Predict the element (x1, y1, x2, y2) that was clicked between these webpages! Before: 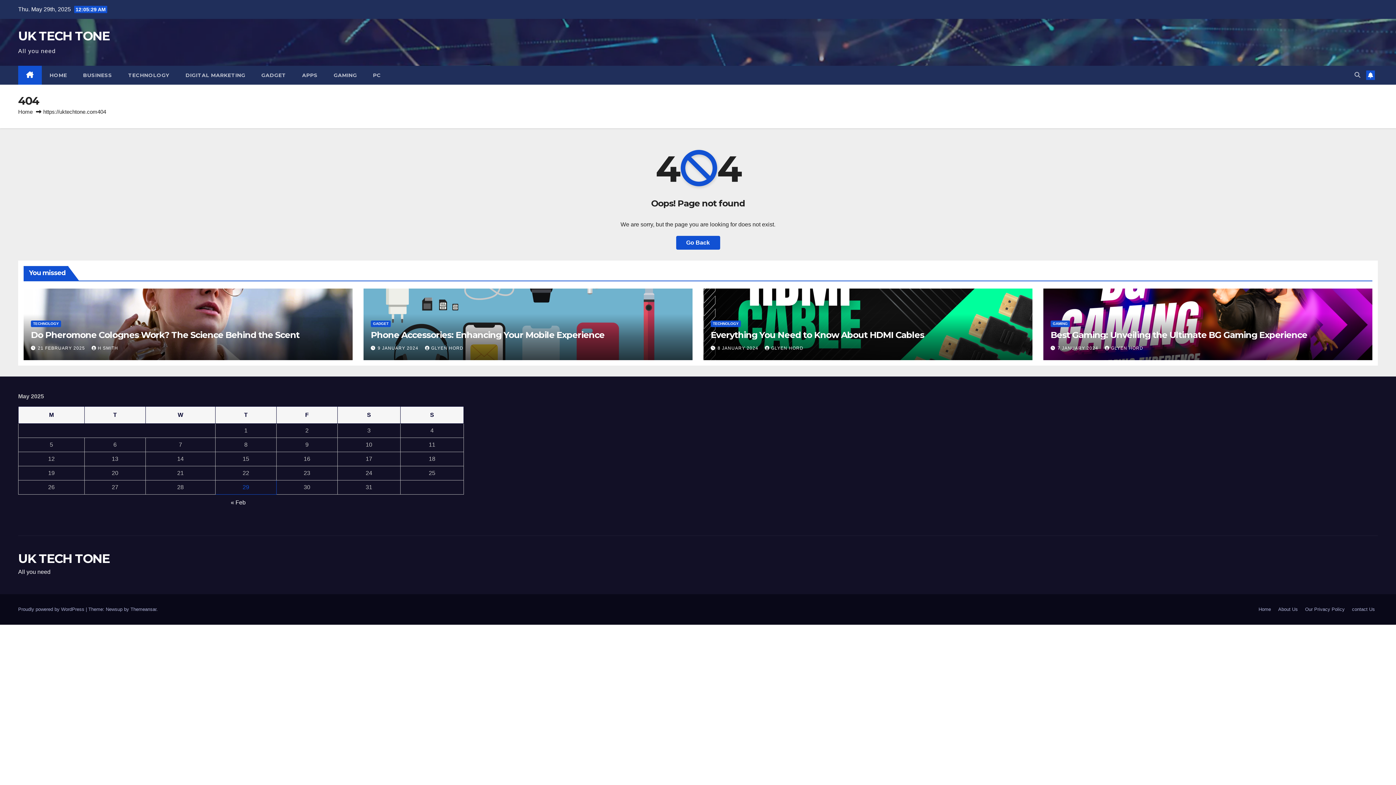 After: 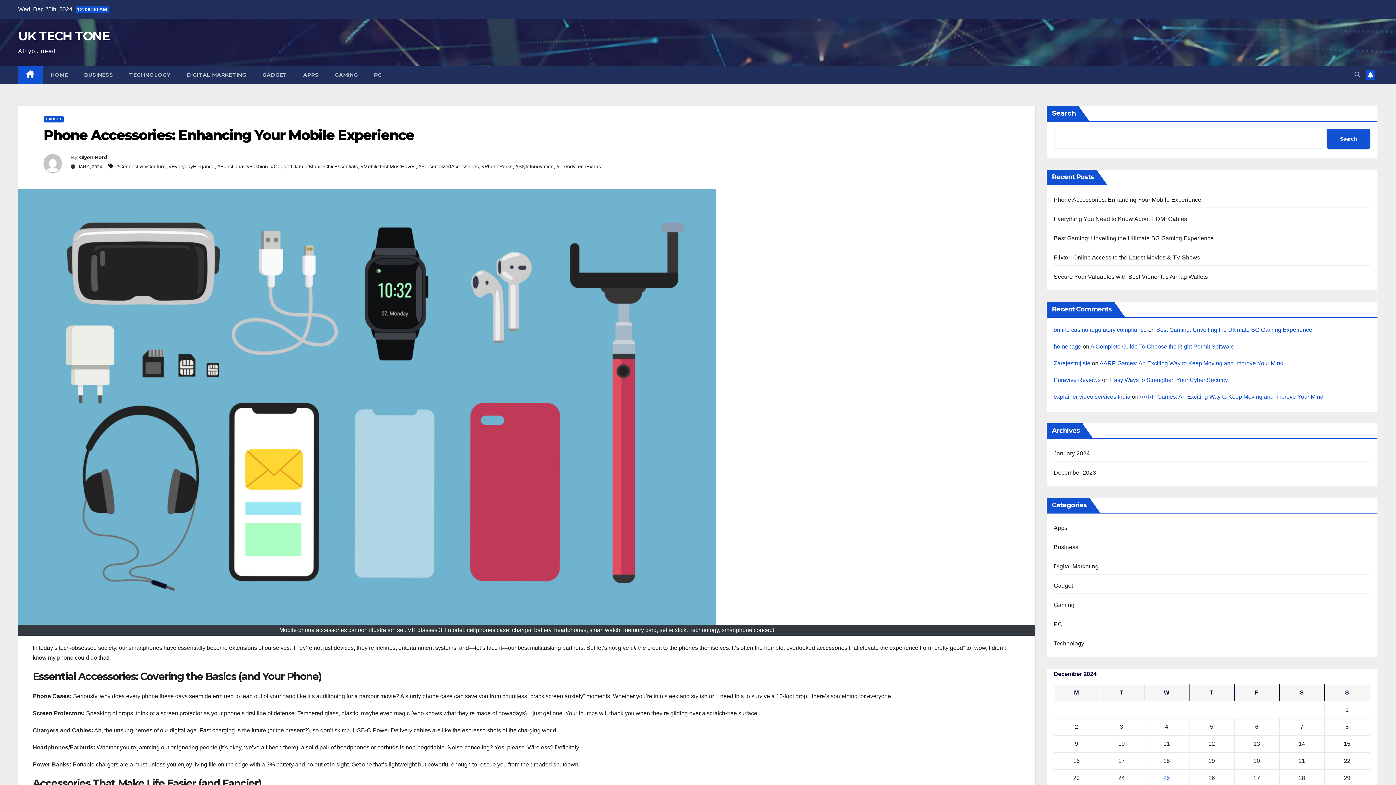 Action: bbox: (370, 329, 604, 340) label: Phone Accessories: Enhancing Your Mobile Experience